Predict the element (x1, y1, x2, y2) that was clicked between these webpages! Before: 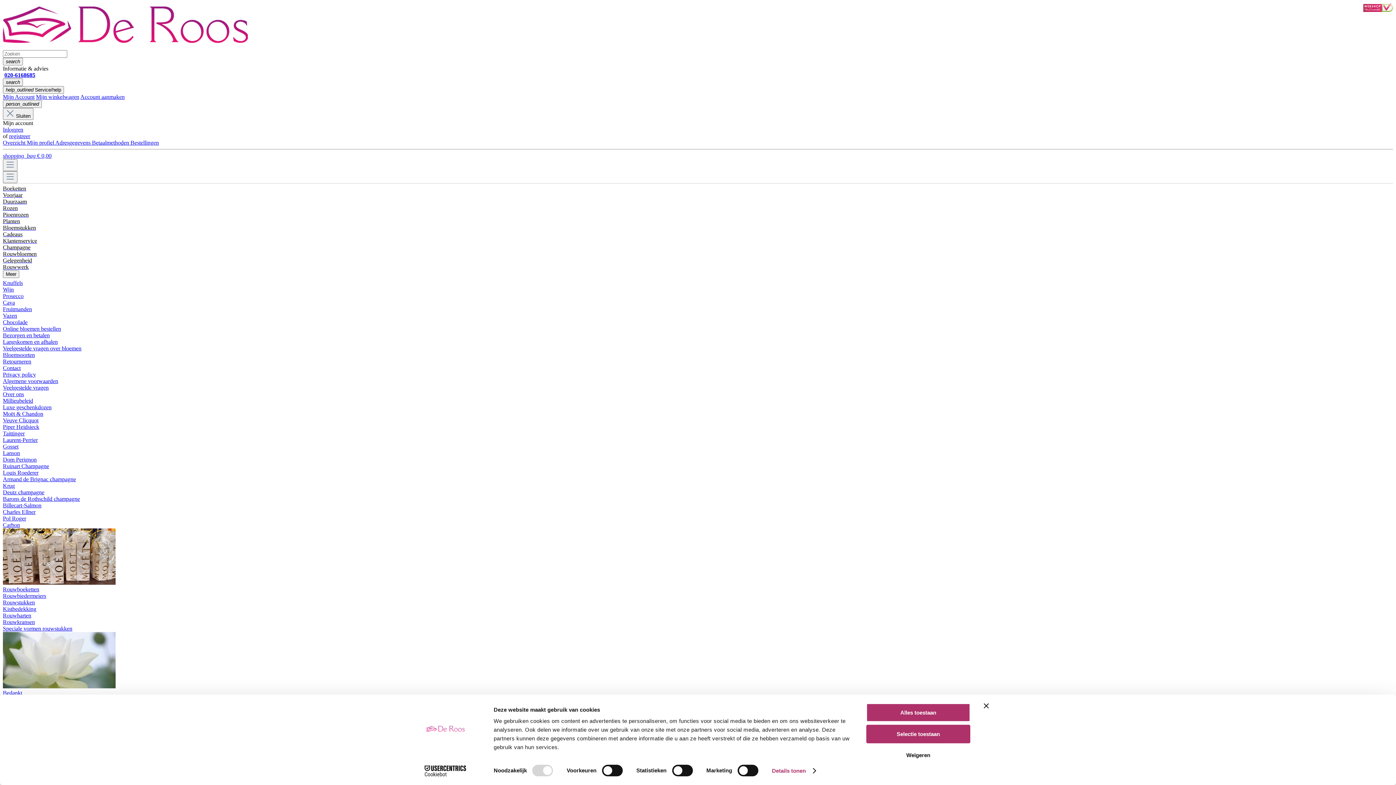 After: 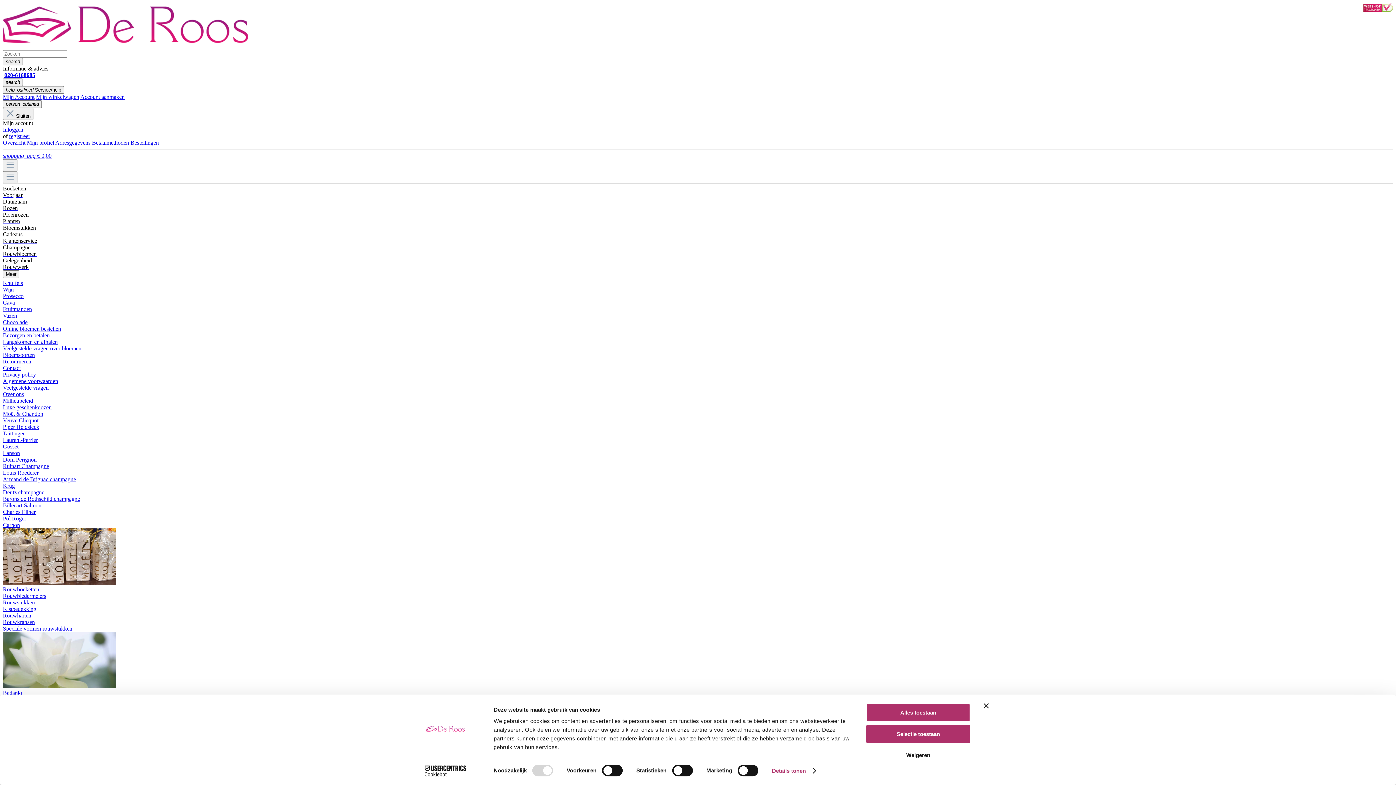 Action: bbox: (2, 371, 36, 377) label: Privacy policy